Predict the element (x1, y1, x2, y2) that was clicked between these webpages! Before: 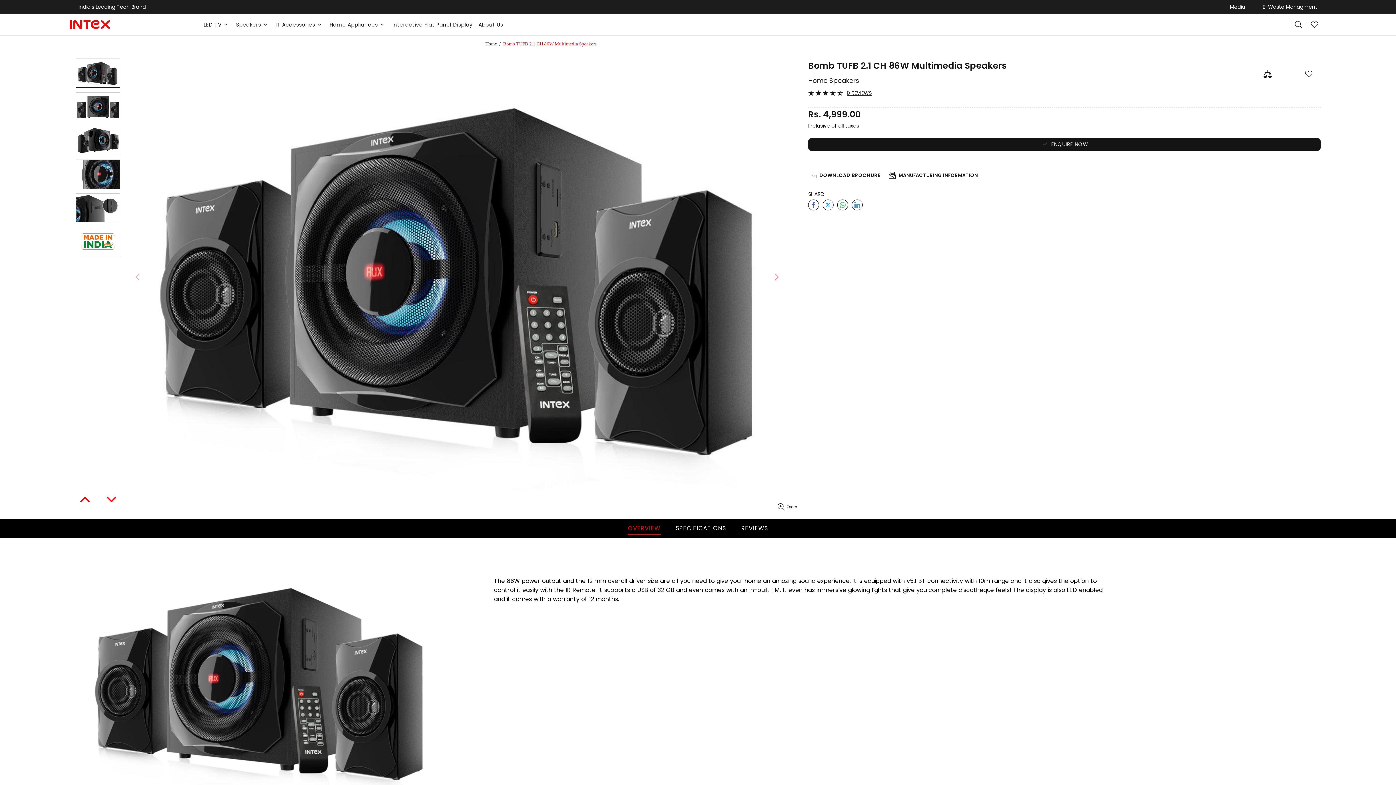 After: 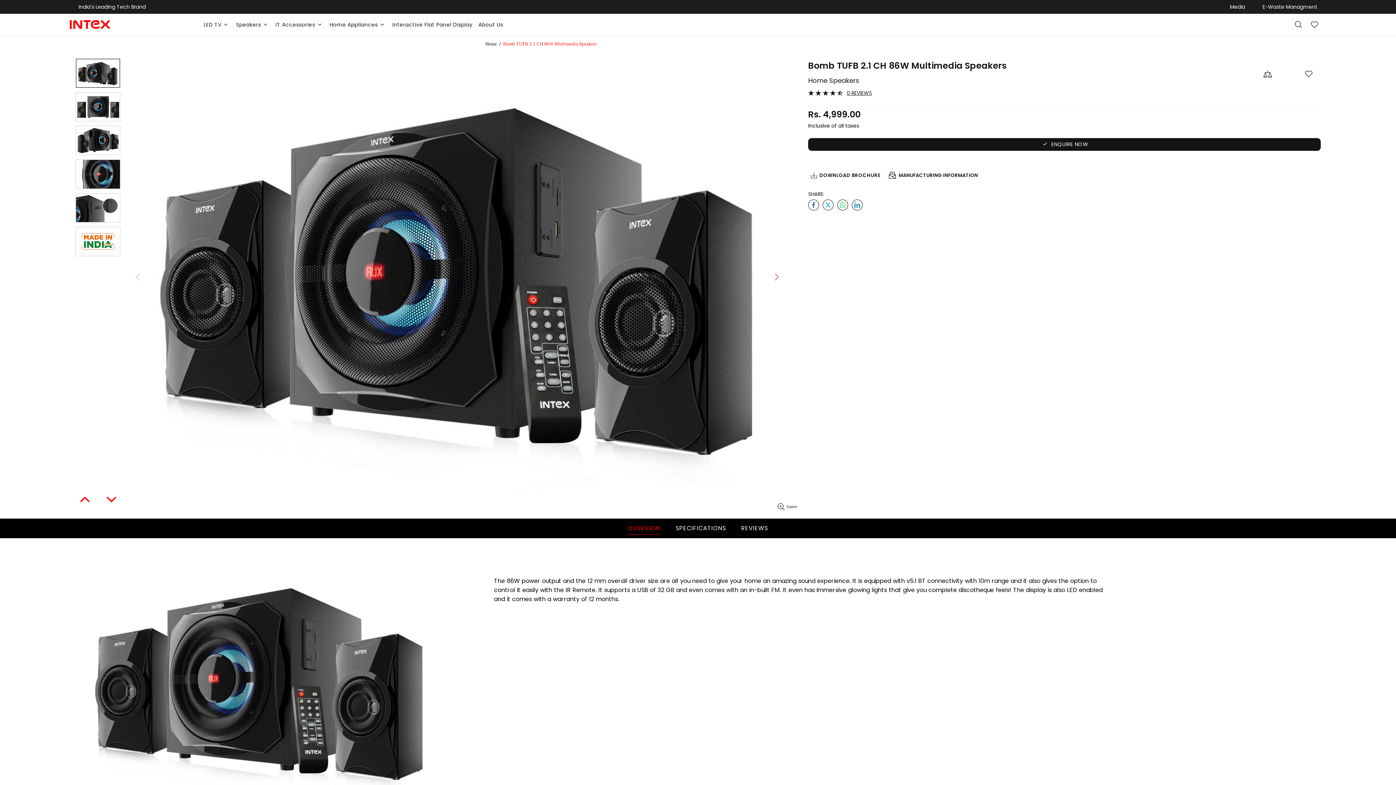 Action: bbox: (69, 3, 154, 10) label: India's Leading Tech Brand